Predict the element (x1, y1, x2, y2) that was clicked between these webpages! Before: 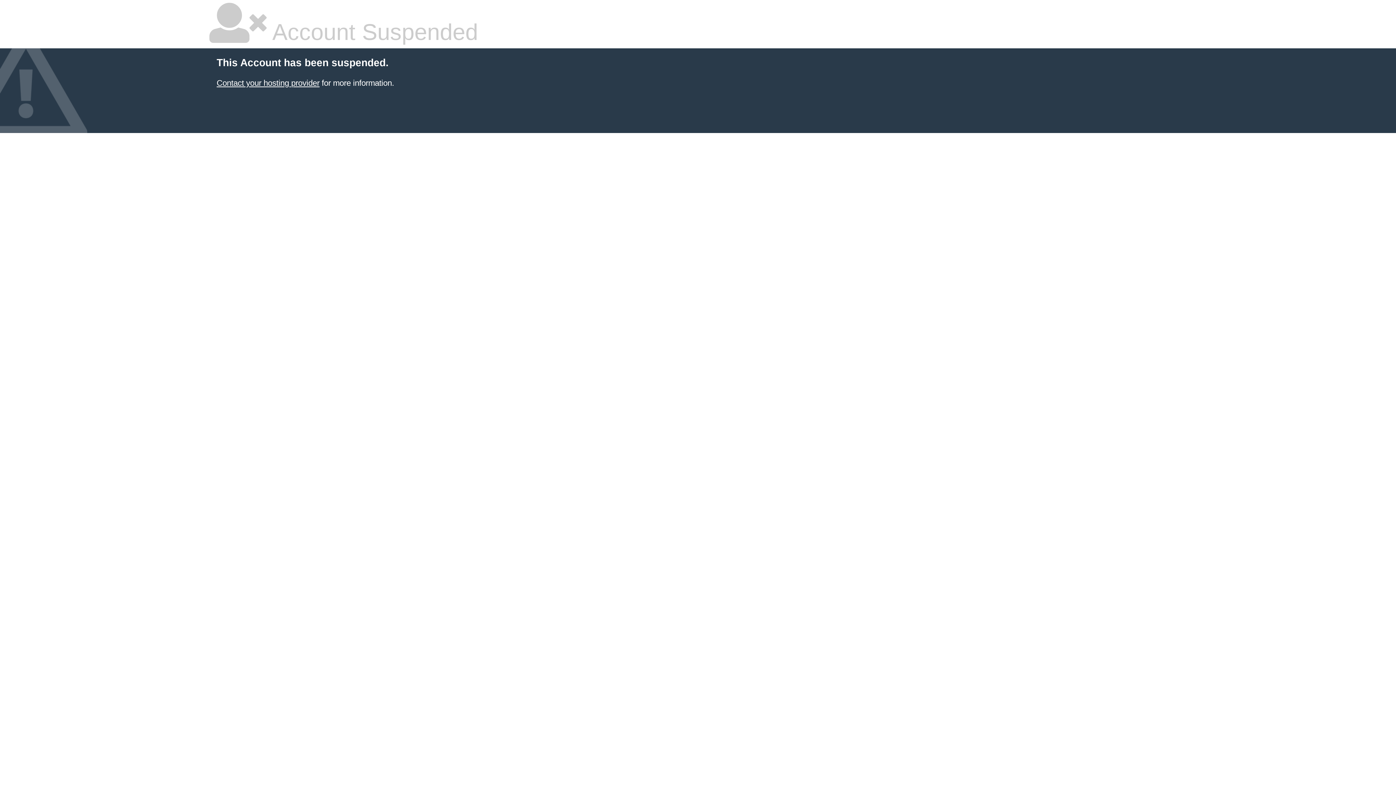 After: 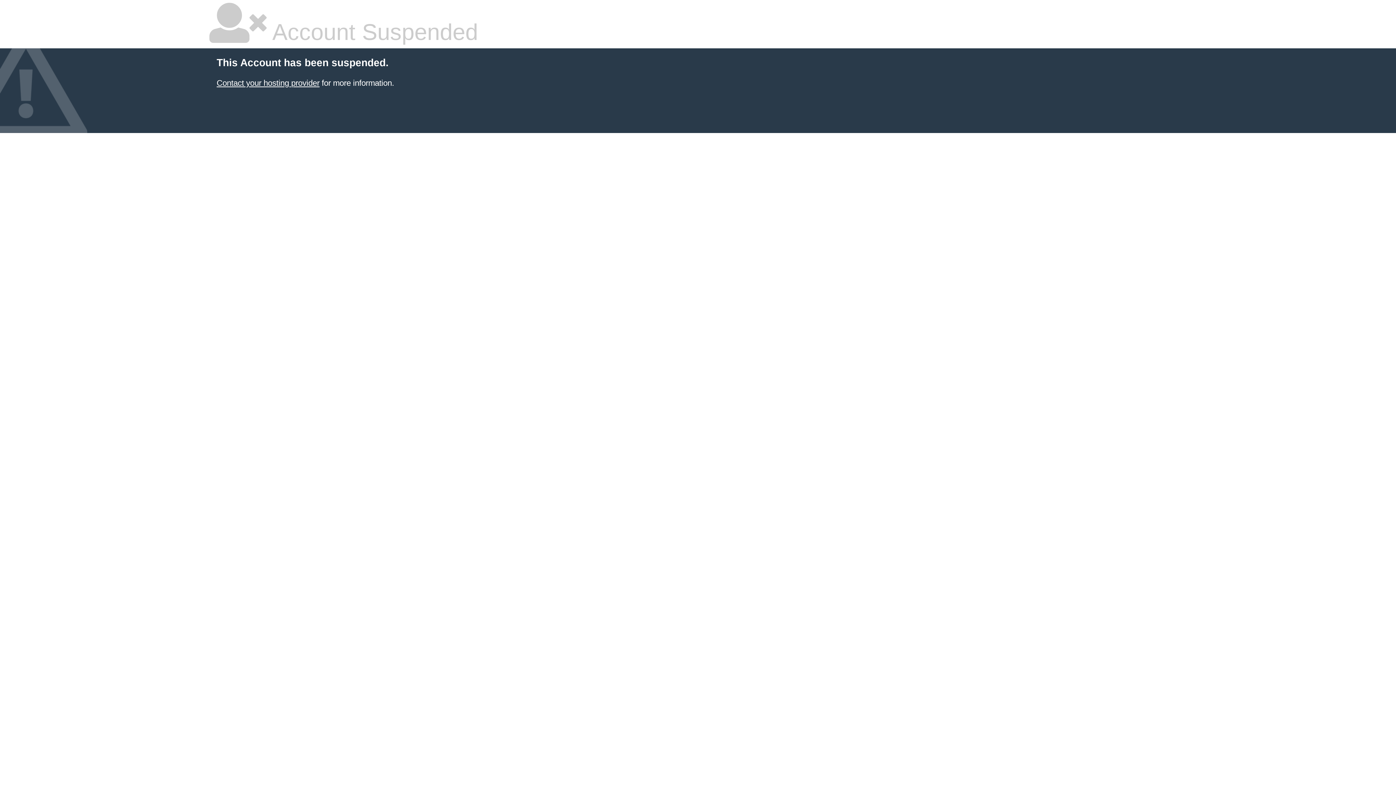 Action: label: Contact your hosting provider bbox: (216, 78, 319, 87)